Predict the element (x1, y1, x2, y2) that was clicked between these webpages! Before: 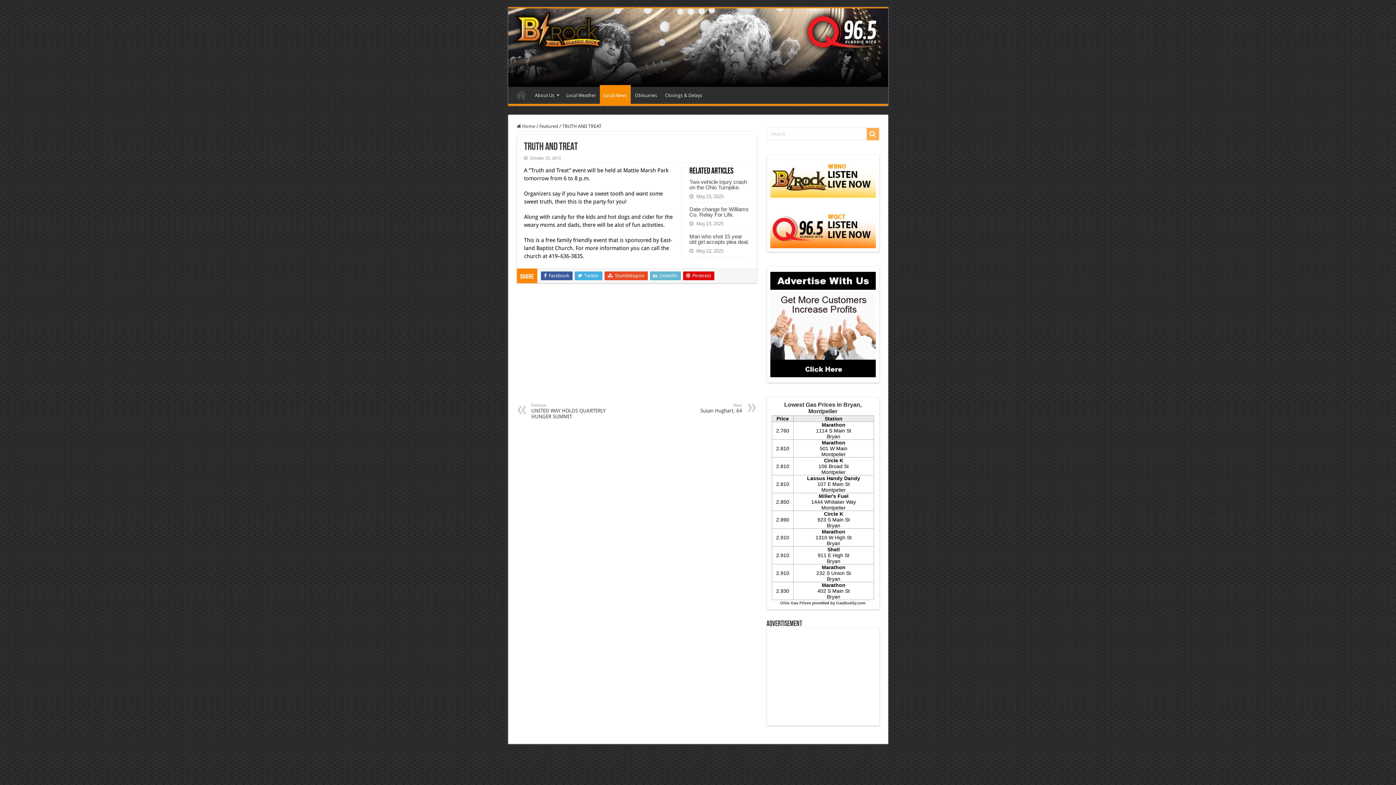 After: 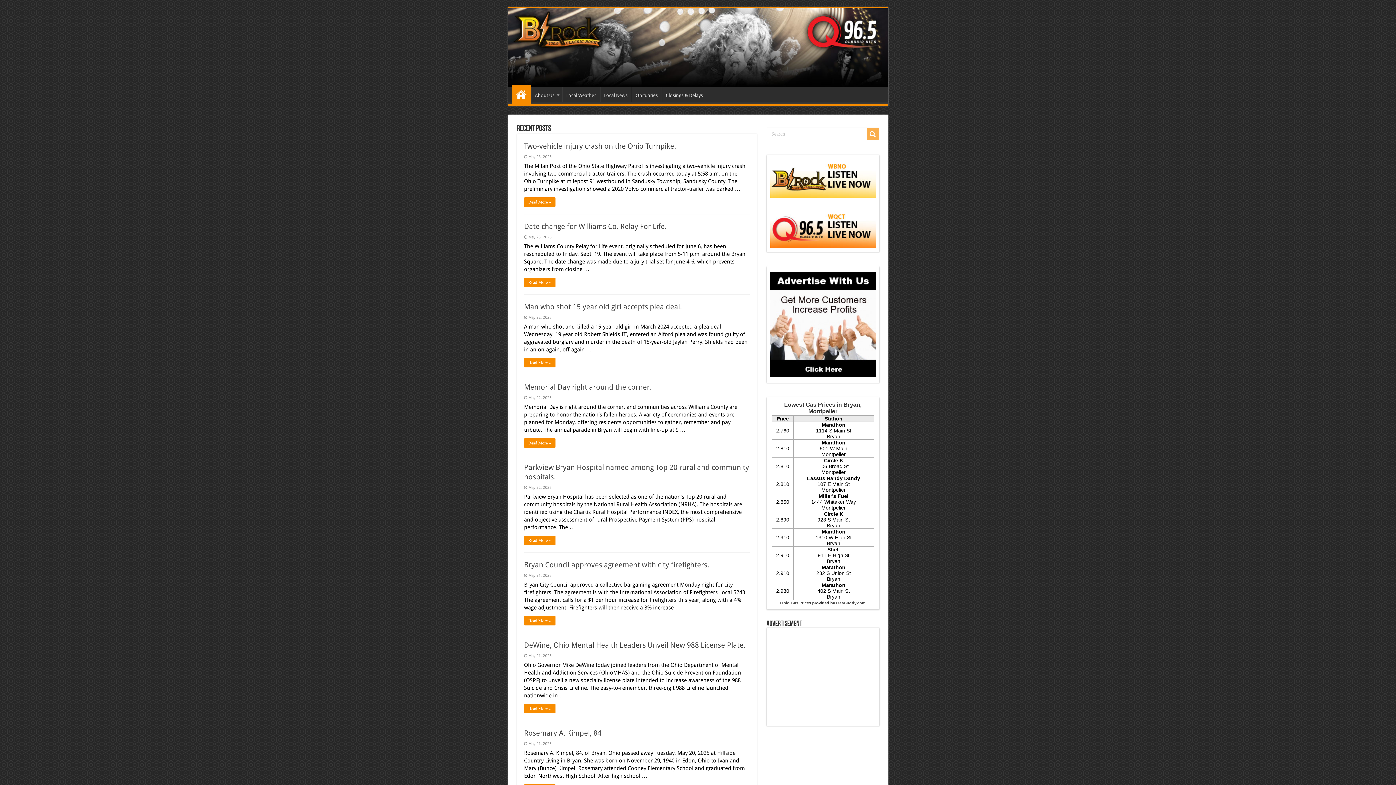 Action: bbox: (511, 86, 530, 102) label: Home